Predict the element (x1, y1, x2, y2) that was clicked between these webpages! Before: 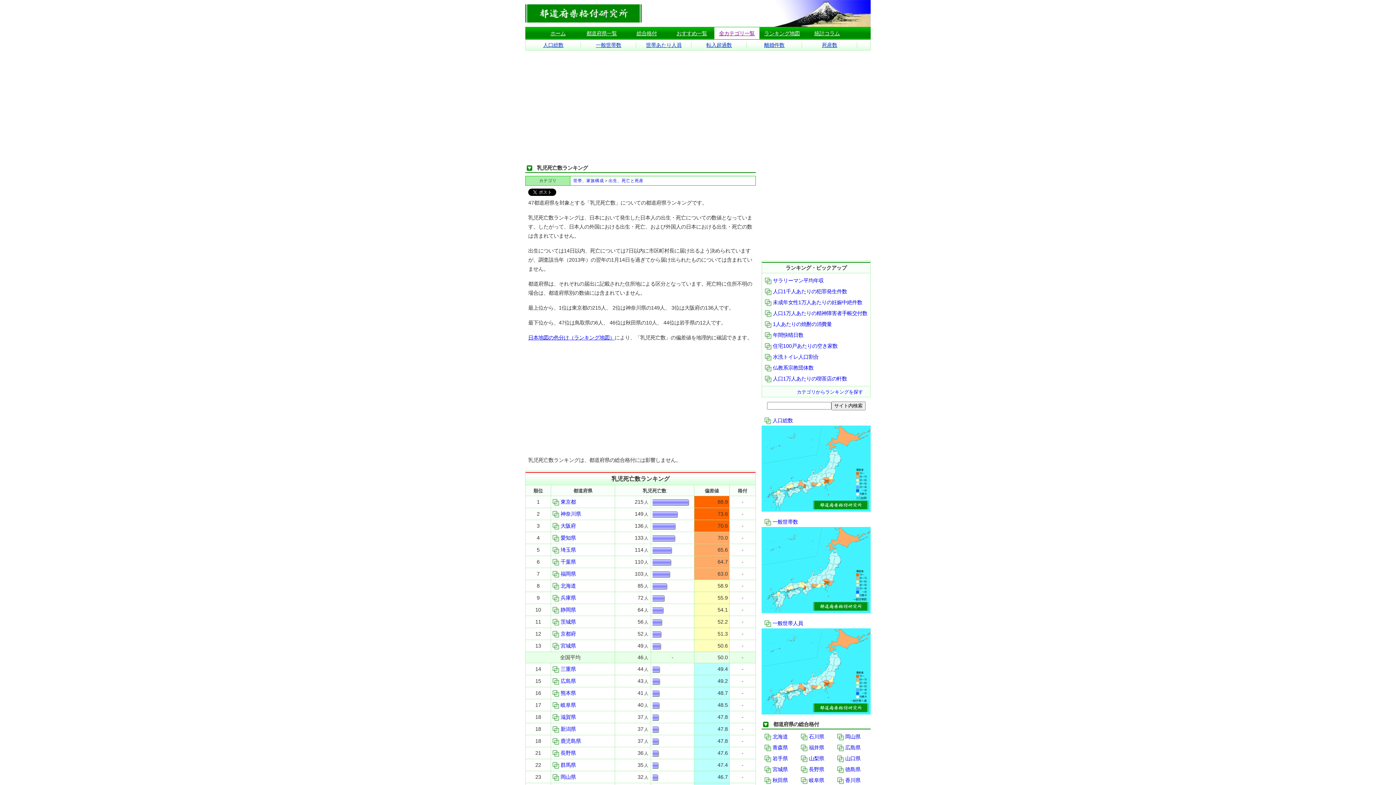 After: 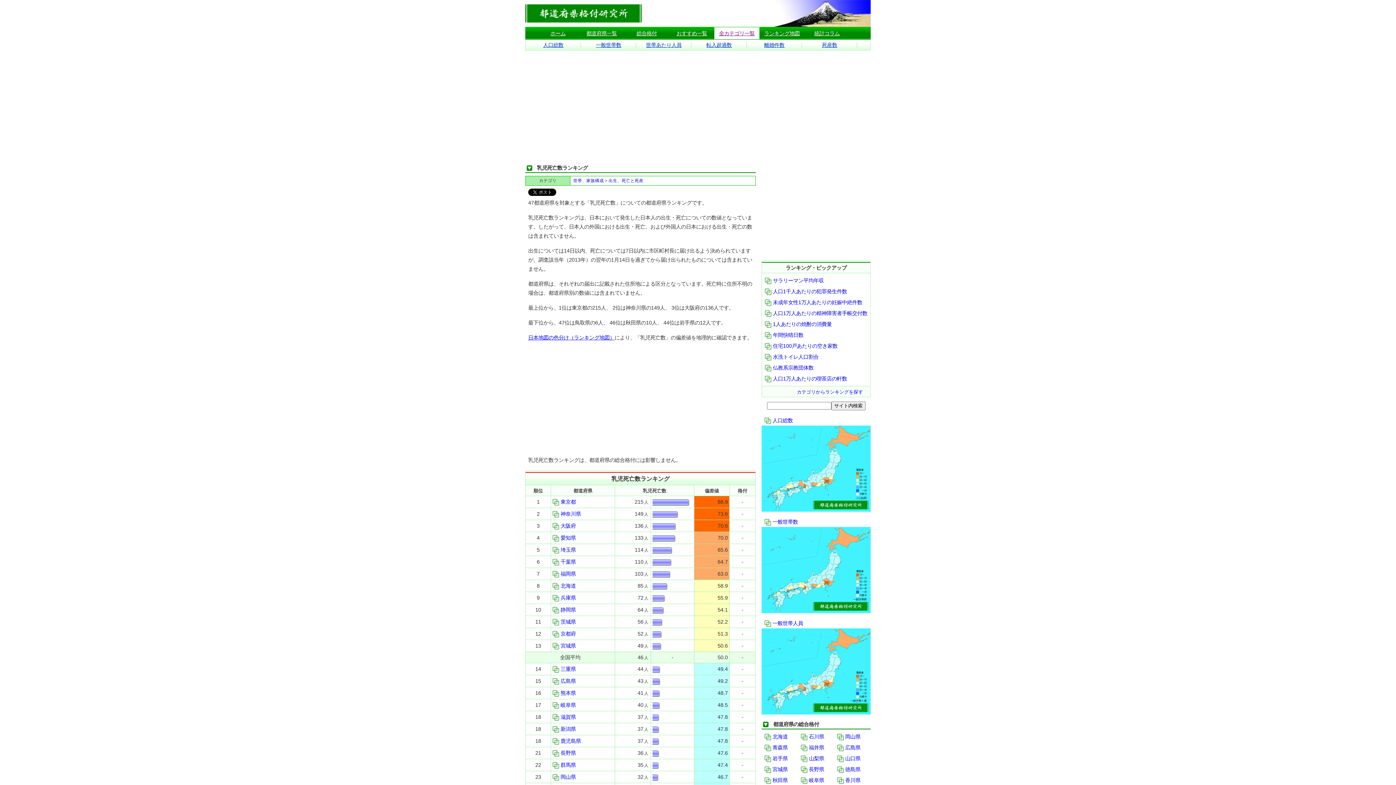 Action: bbox: (765, 332, 803, 338) label: 年間快晴日数